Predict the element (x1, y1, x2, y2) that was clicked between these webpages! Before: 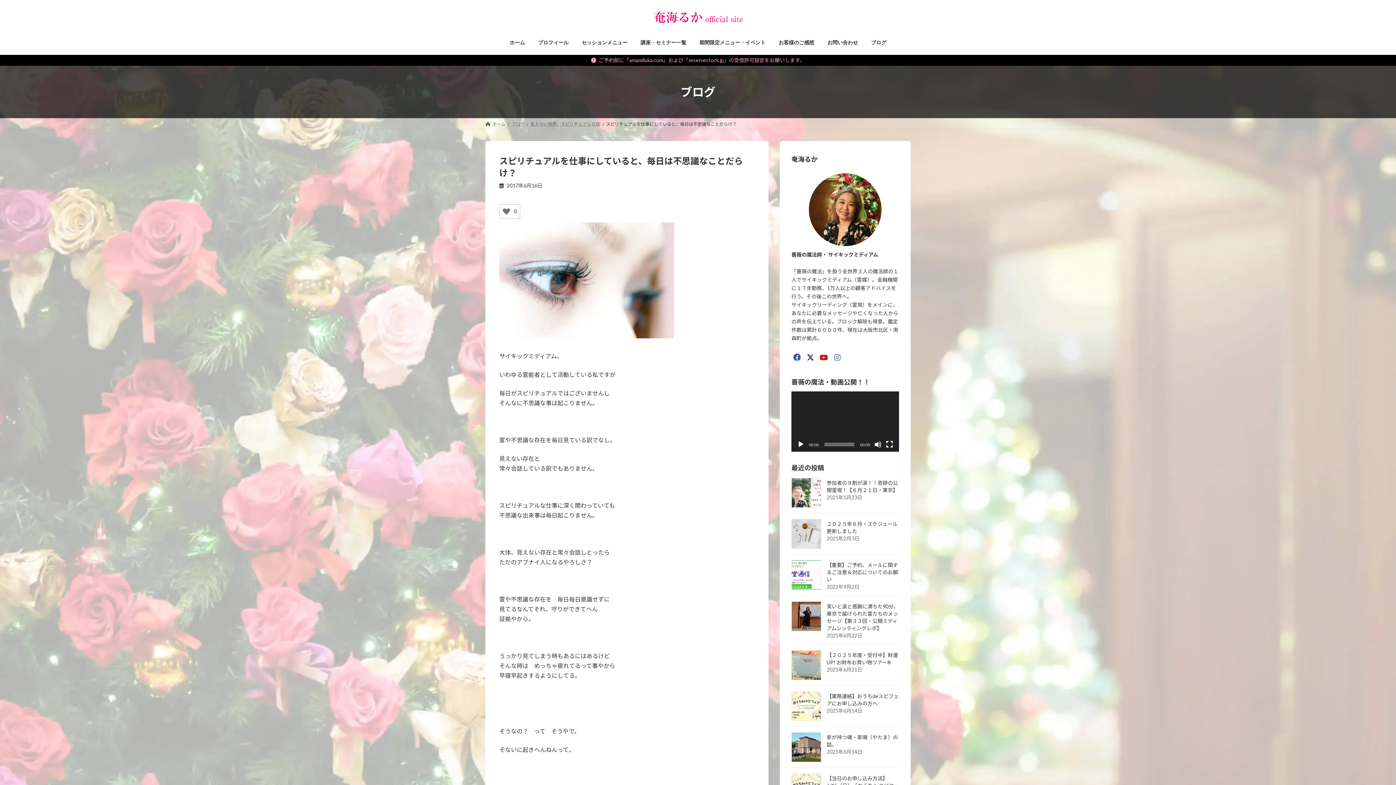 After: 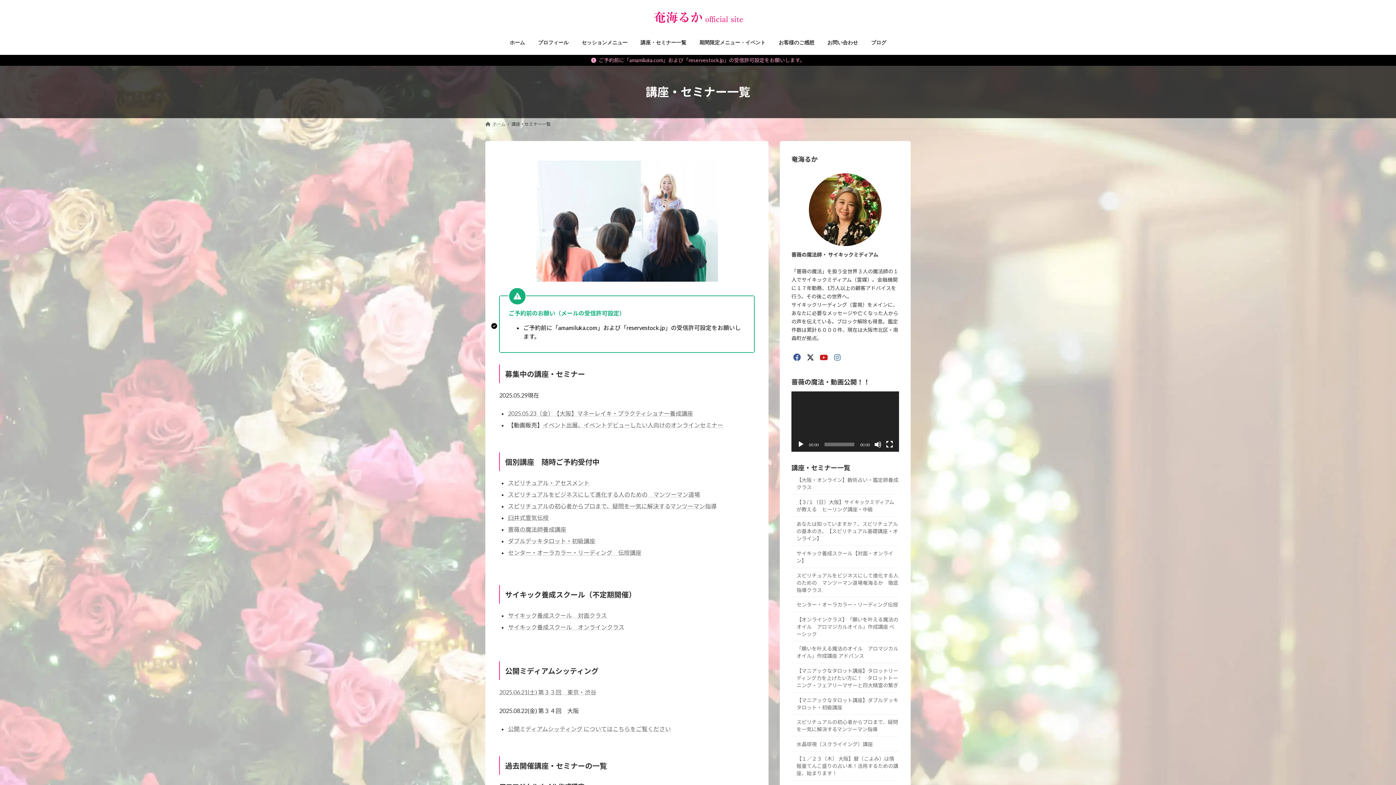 Action: label: 講座・セミナー一覧 bbox: (634, 34, 693, 51)